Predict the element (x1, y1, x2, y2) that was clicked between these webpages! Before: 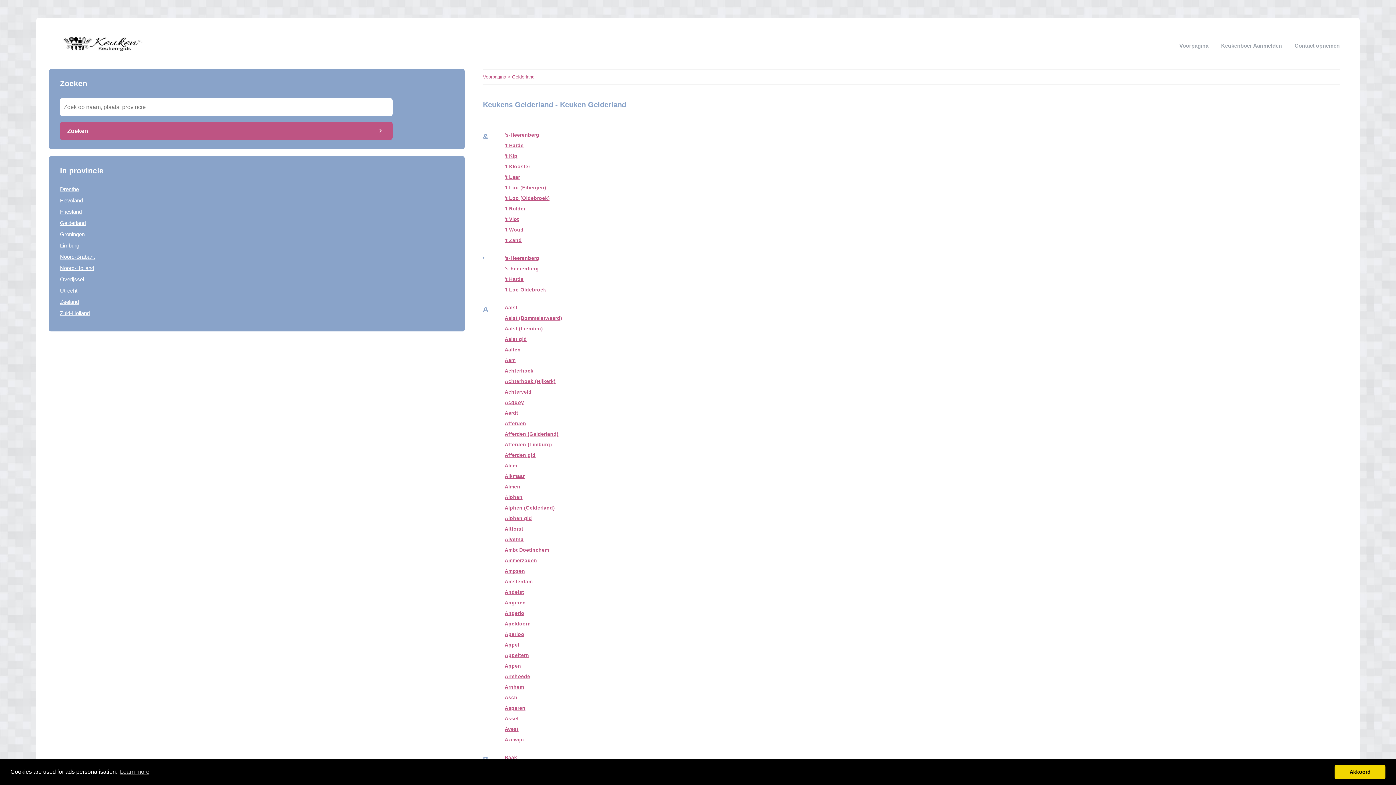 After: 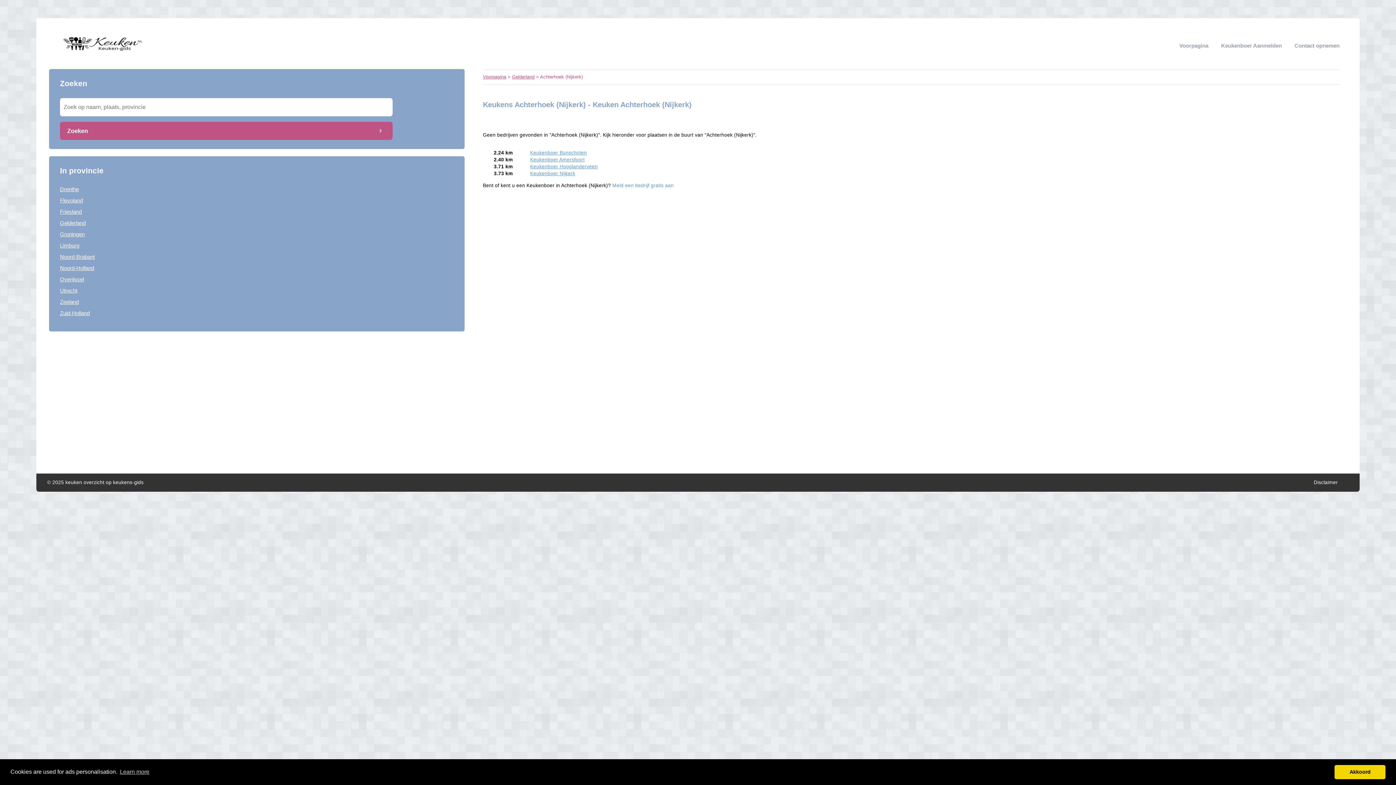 Action: bbox: (504, 378, 1339, 385) label: Achterhoek (Nijkerk)